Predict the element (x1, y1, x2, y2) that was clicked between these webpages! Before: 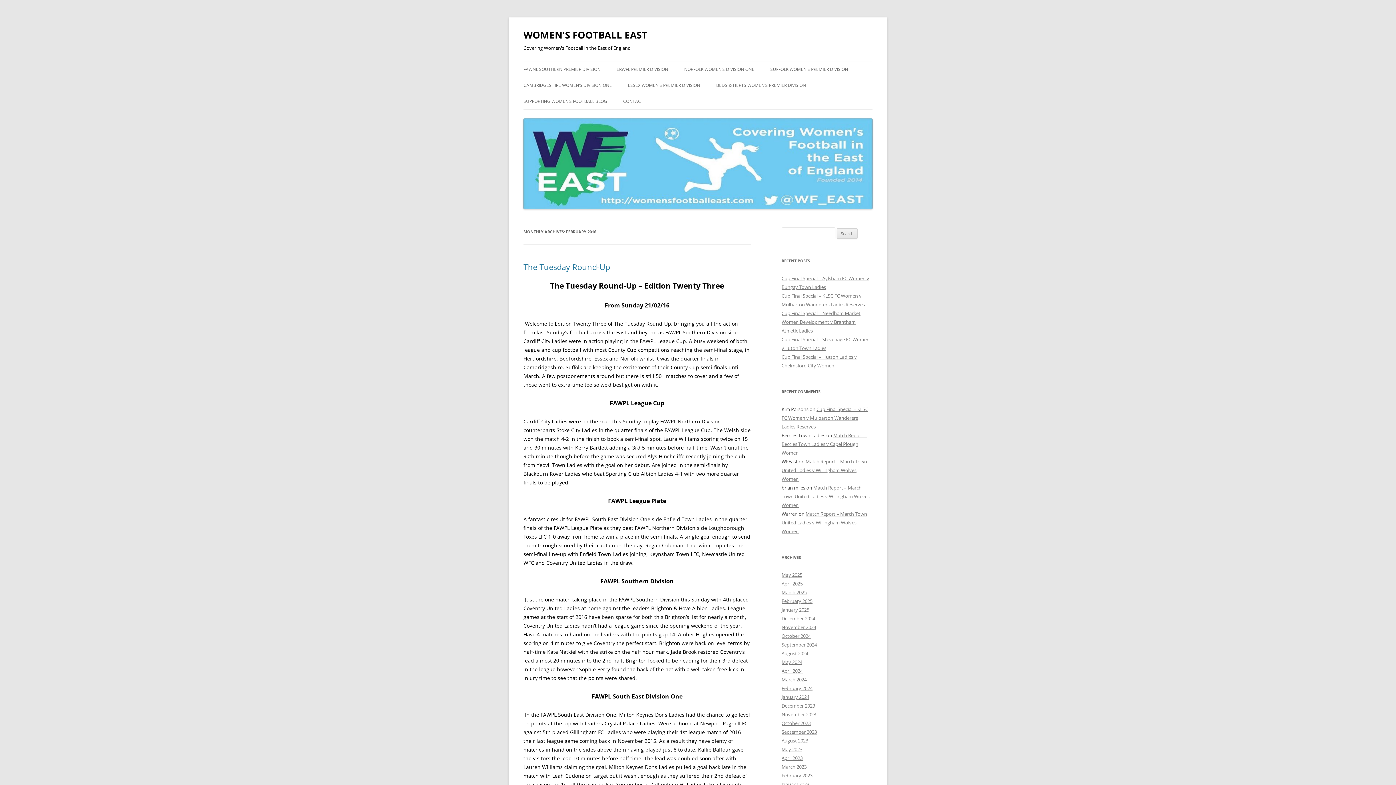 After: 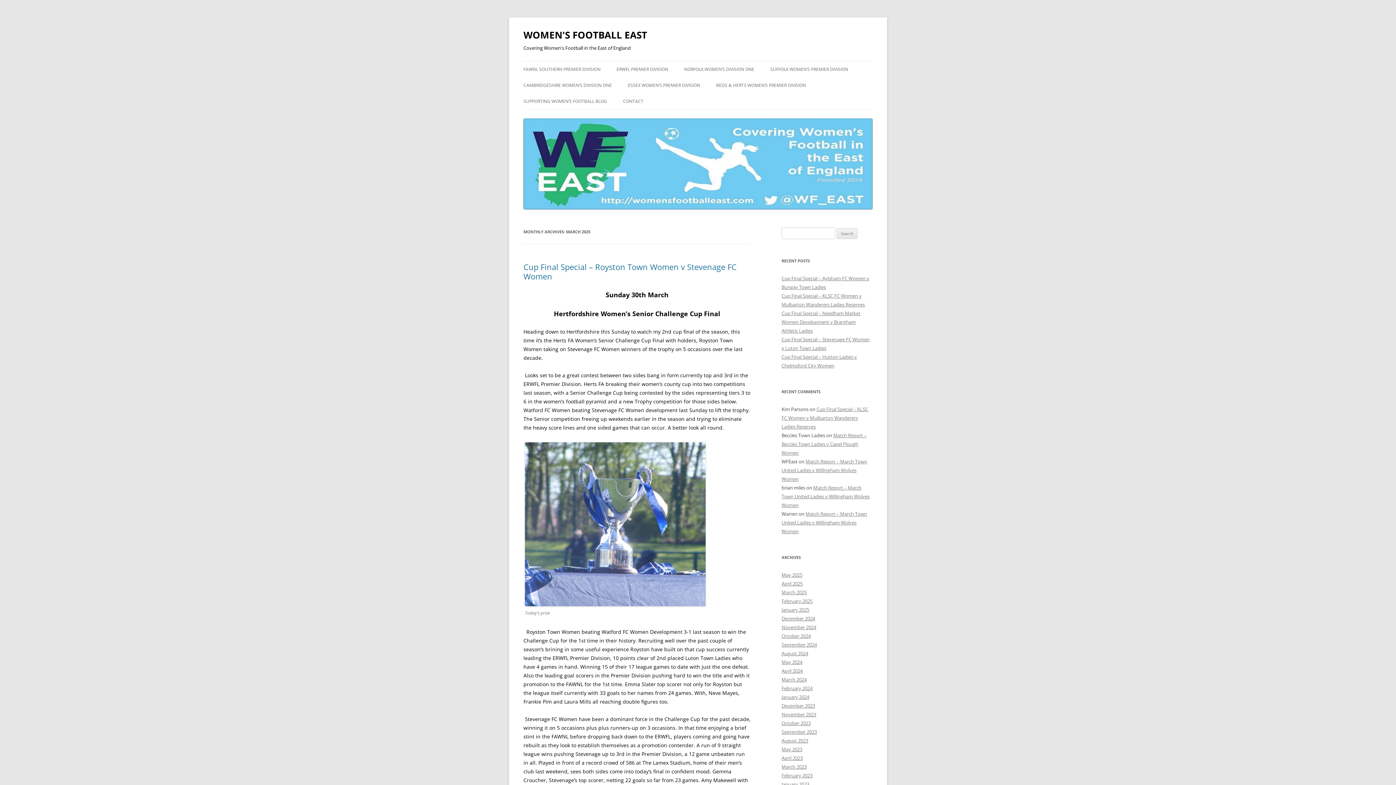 Action: bbox: (781, 589, 806, 596) label: March 2025